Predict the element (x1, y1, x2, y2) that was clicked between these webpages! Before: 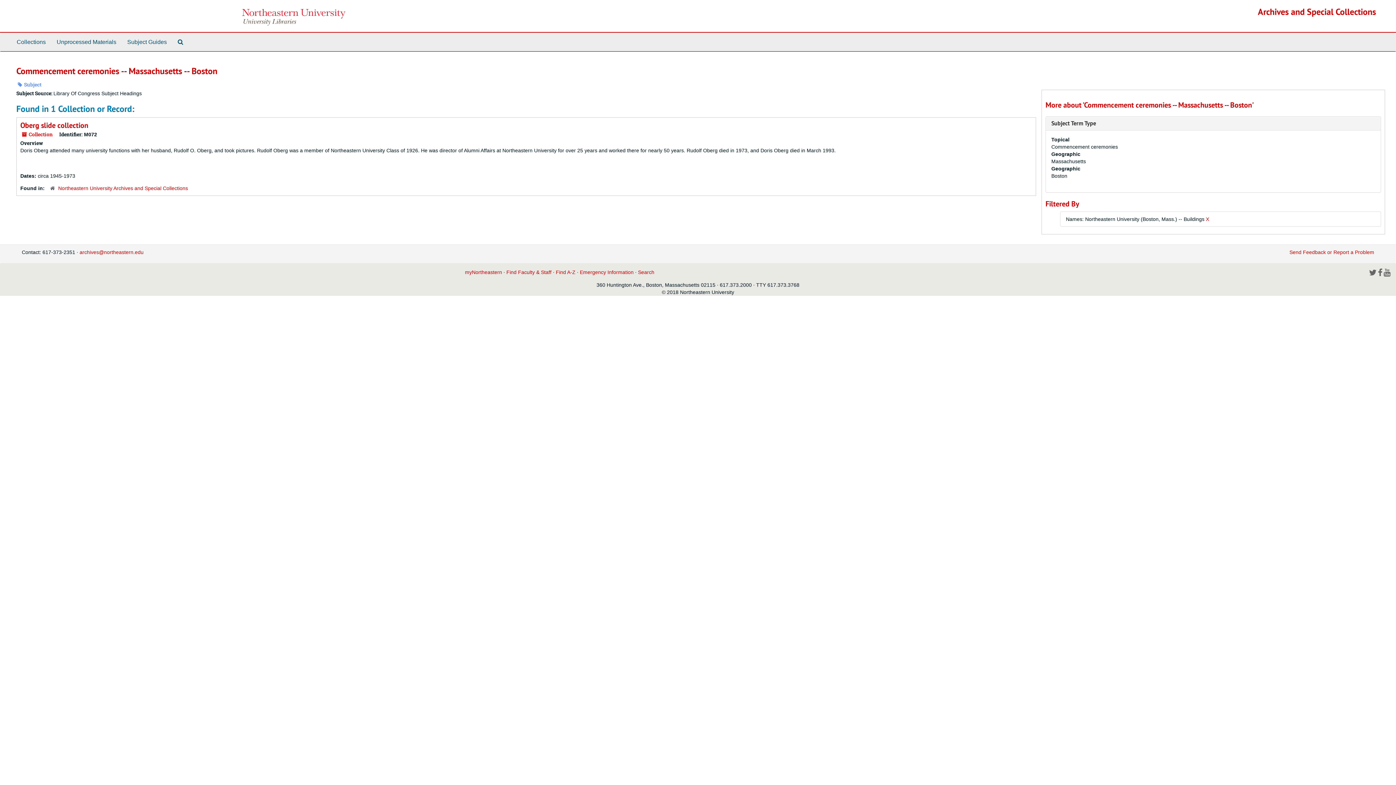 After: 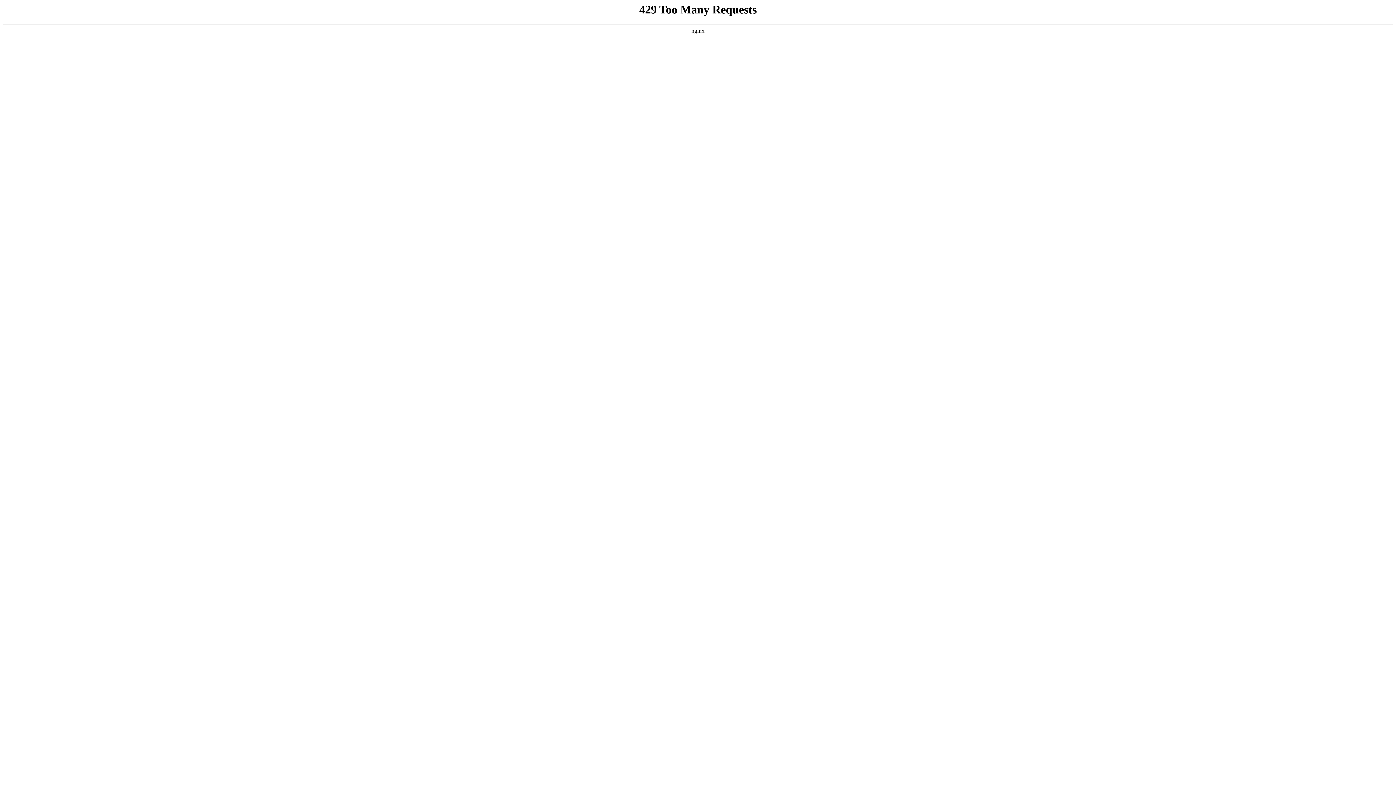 Action: bbox: (638, 269, 654, 275) label: Search